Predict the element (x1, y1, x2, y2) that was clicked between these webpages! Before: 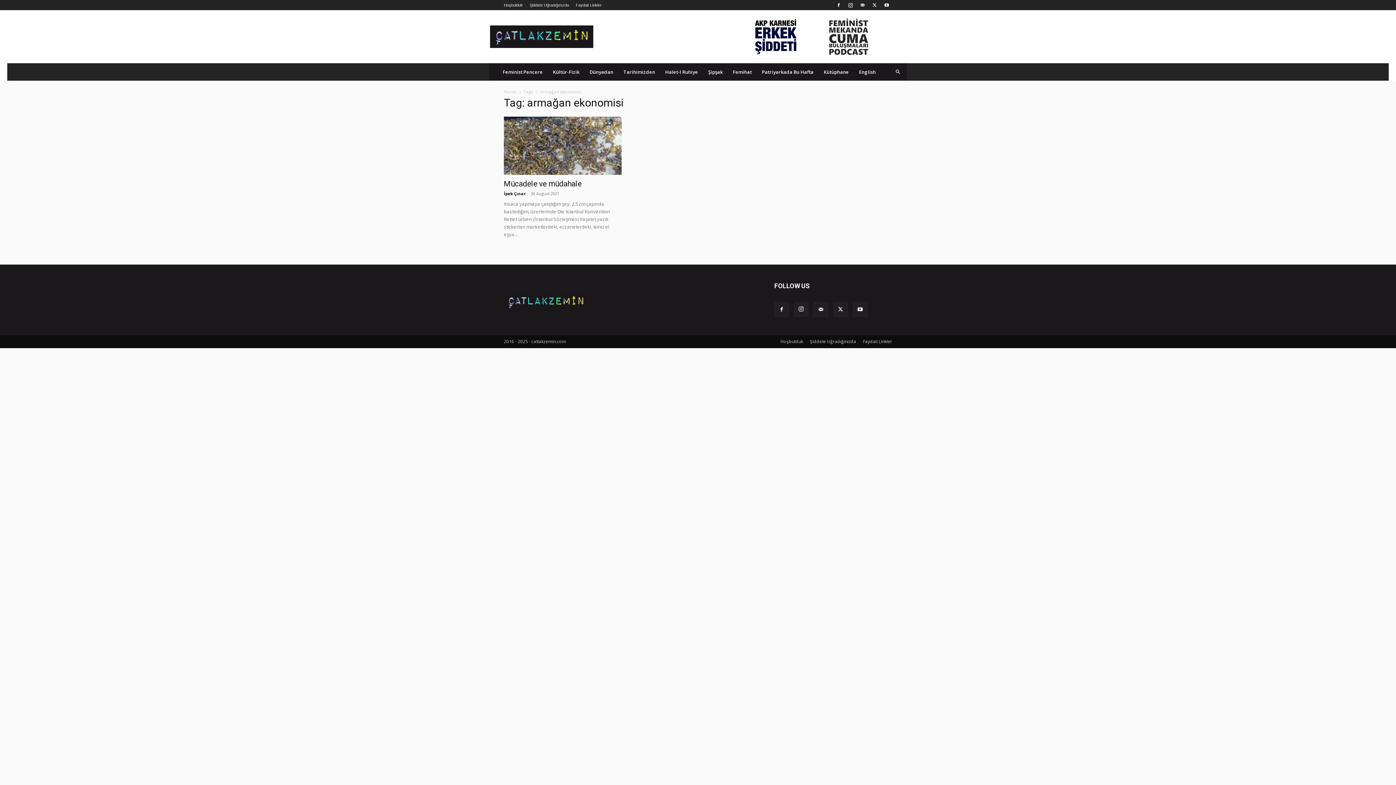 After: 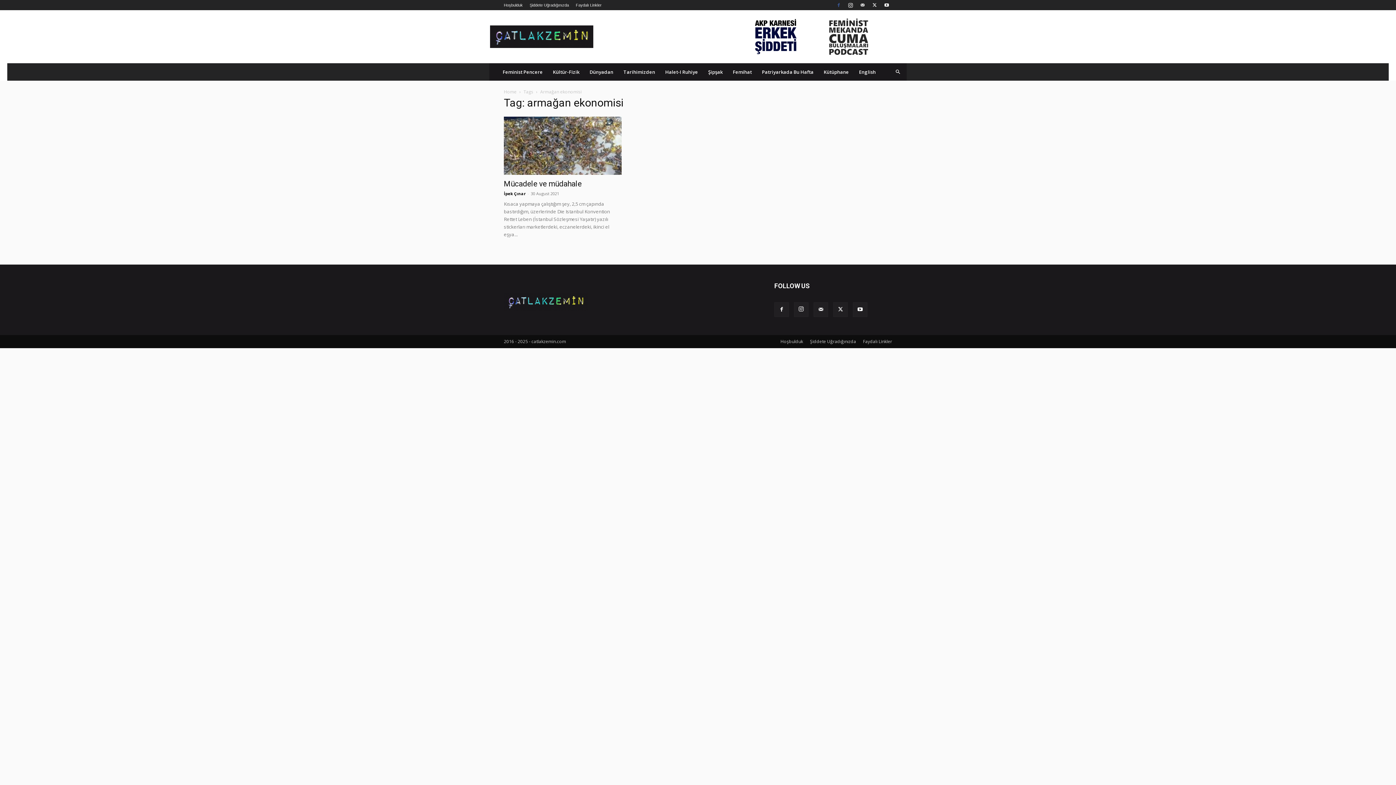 Action: bbox: (833, 0, 844, 10)